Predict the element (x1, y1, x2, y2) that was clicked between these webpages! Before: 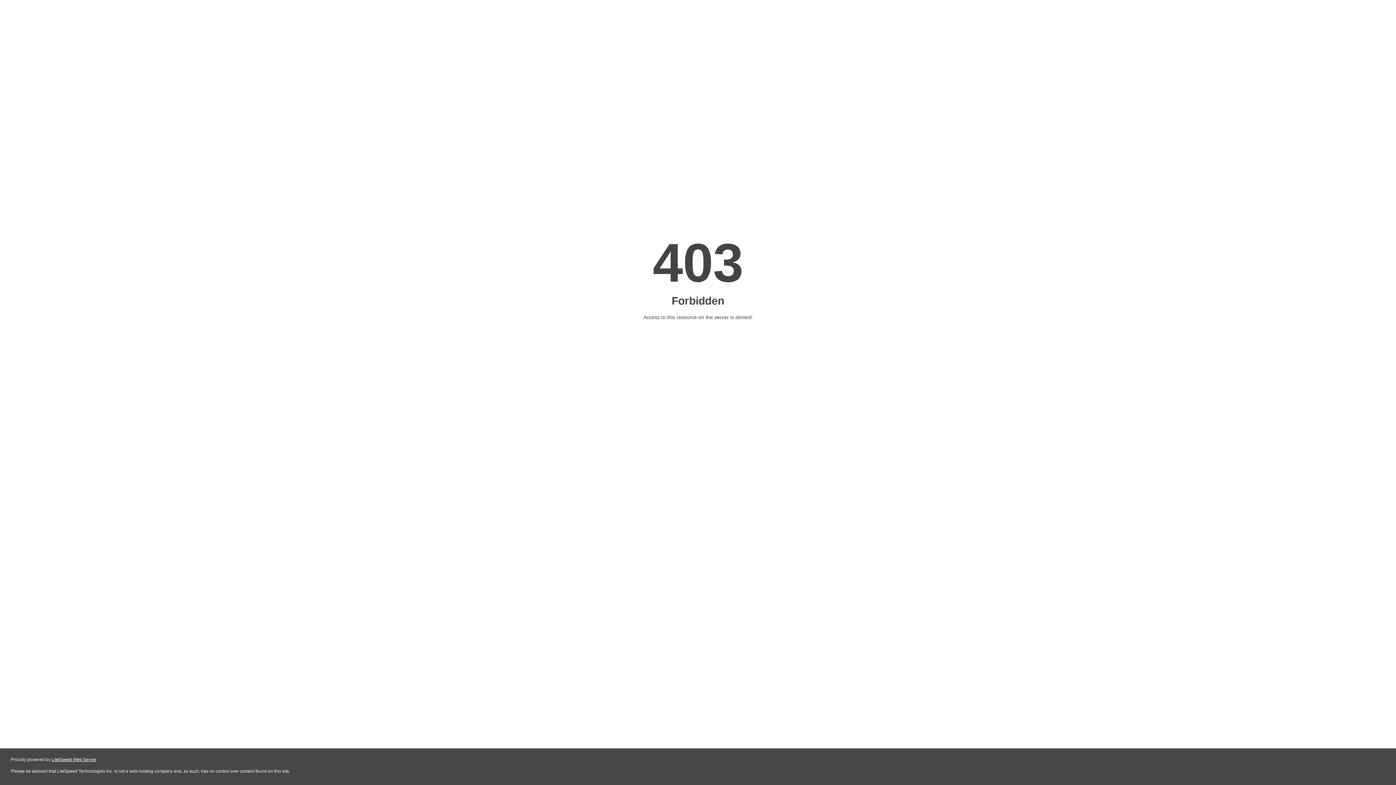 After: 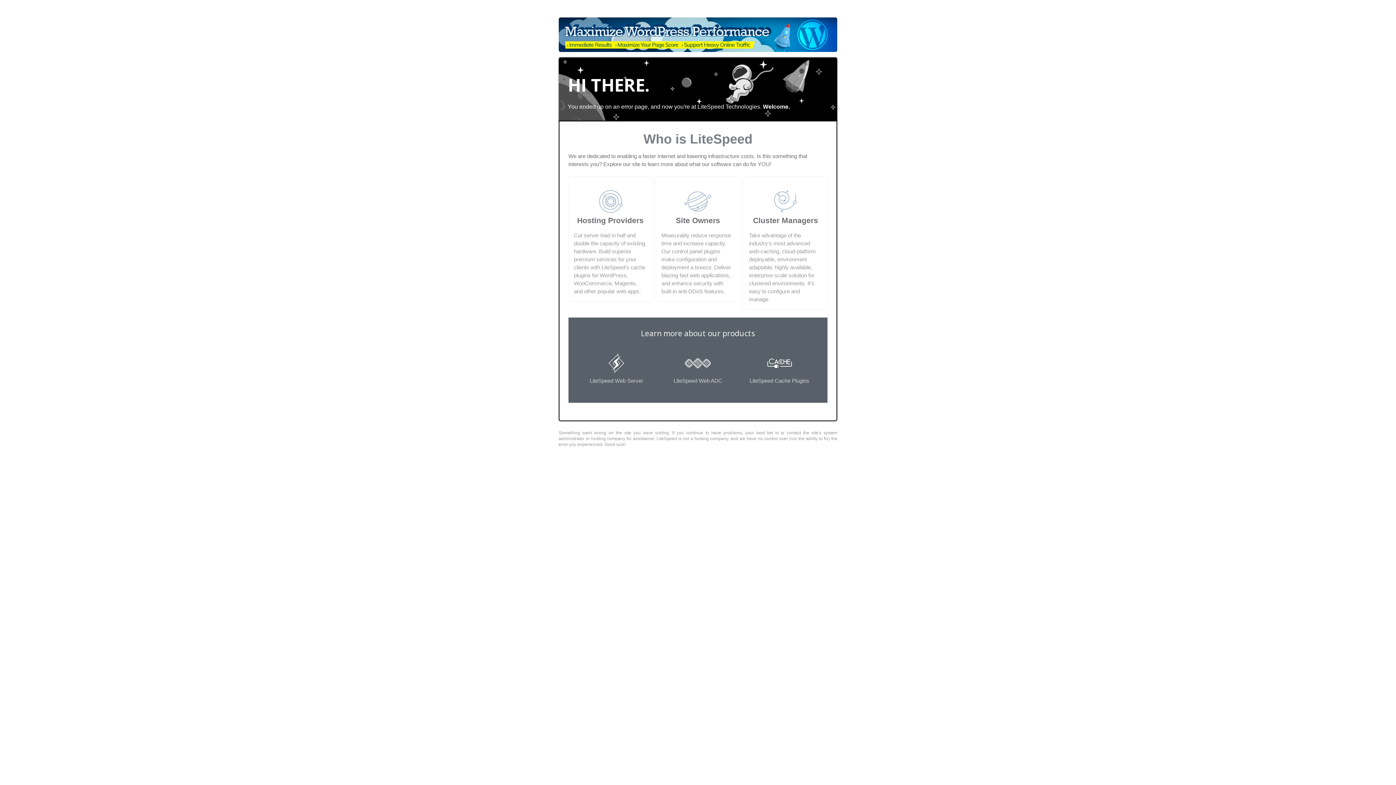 Action: label: LiteSpeed Web Server bbox: (51, 757, 96, 762)